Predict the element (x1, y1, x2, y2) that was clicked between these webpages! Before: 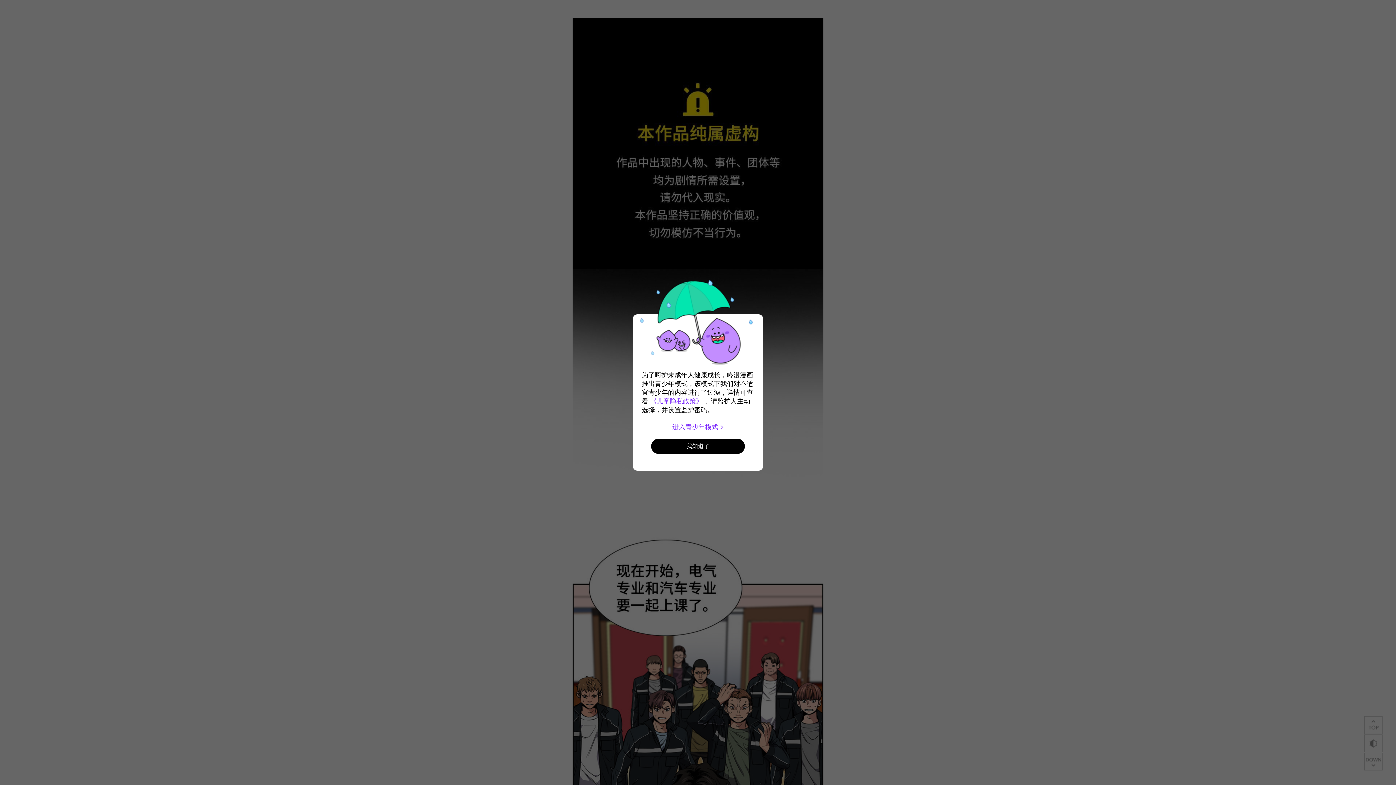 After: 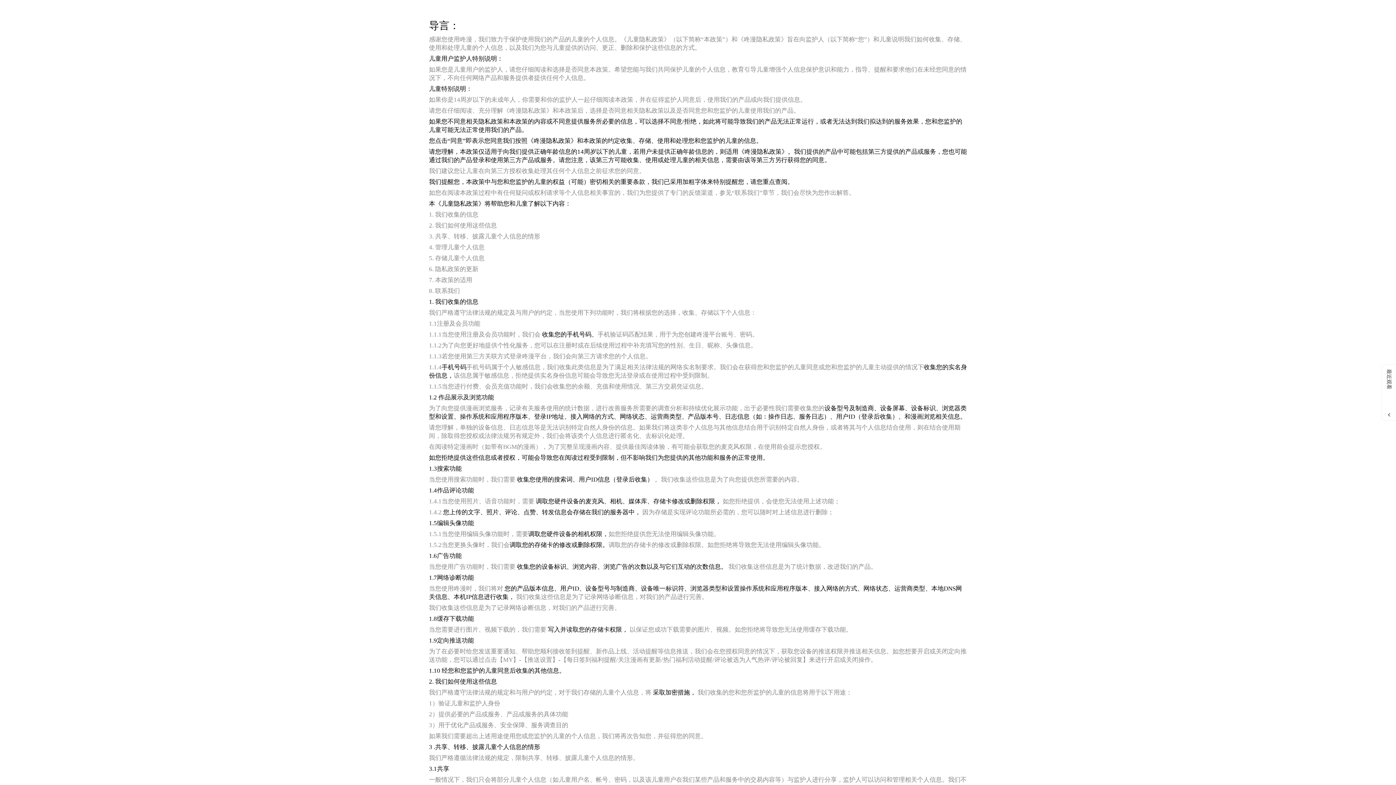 Action: bbox: (650, 397, 702, 405) label: 《儿童隐私政策》